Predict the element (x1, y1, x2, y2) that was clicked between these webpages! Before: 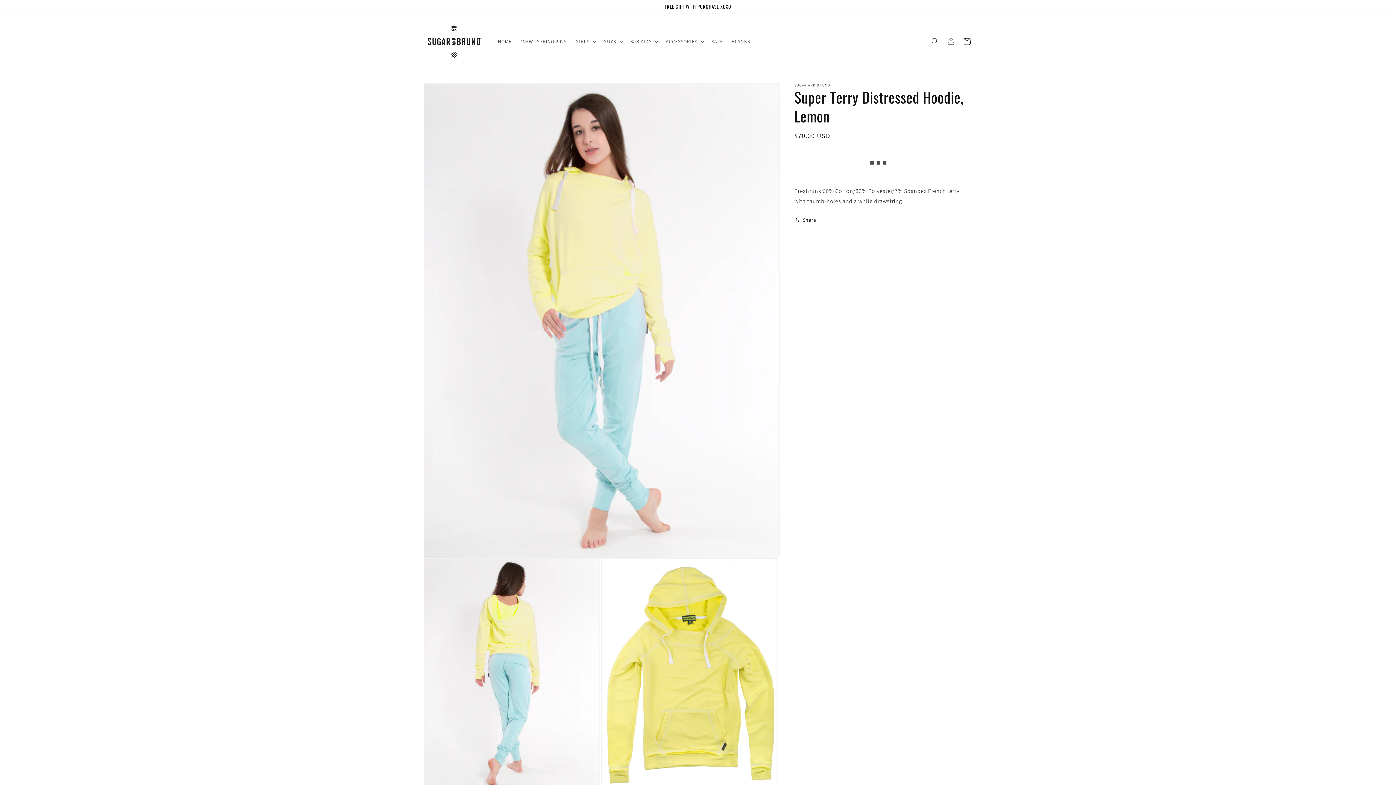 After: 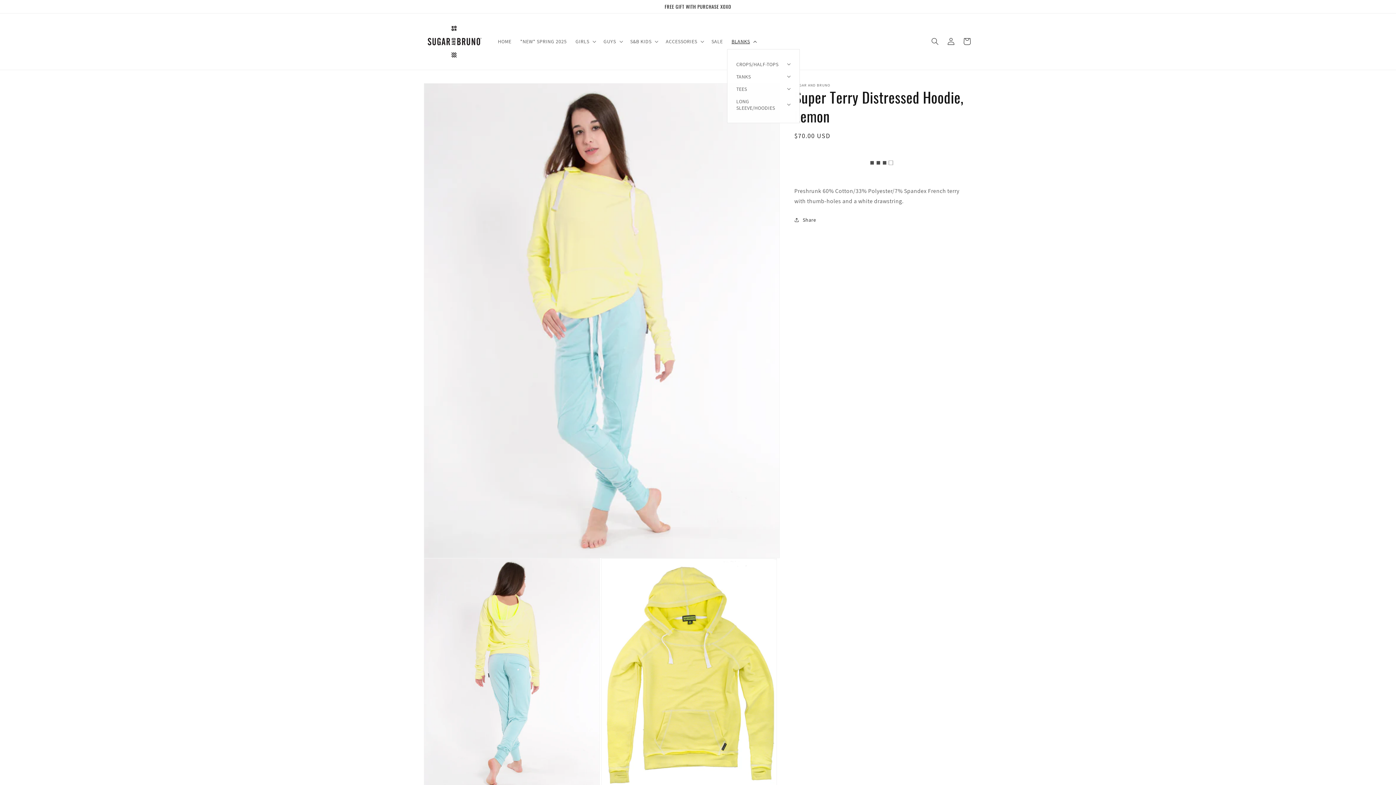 Action: label: BLANKS bbox: (727, 33, 759, 49)